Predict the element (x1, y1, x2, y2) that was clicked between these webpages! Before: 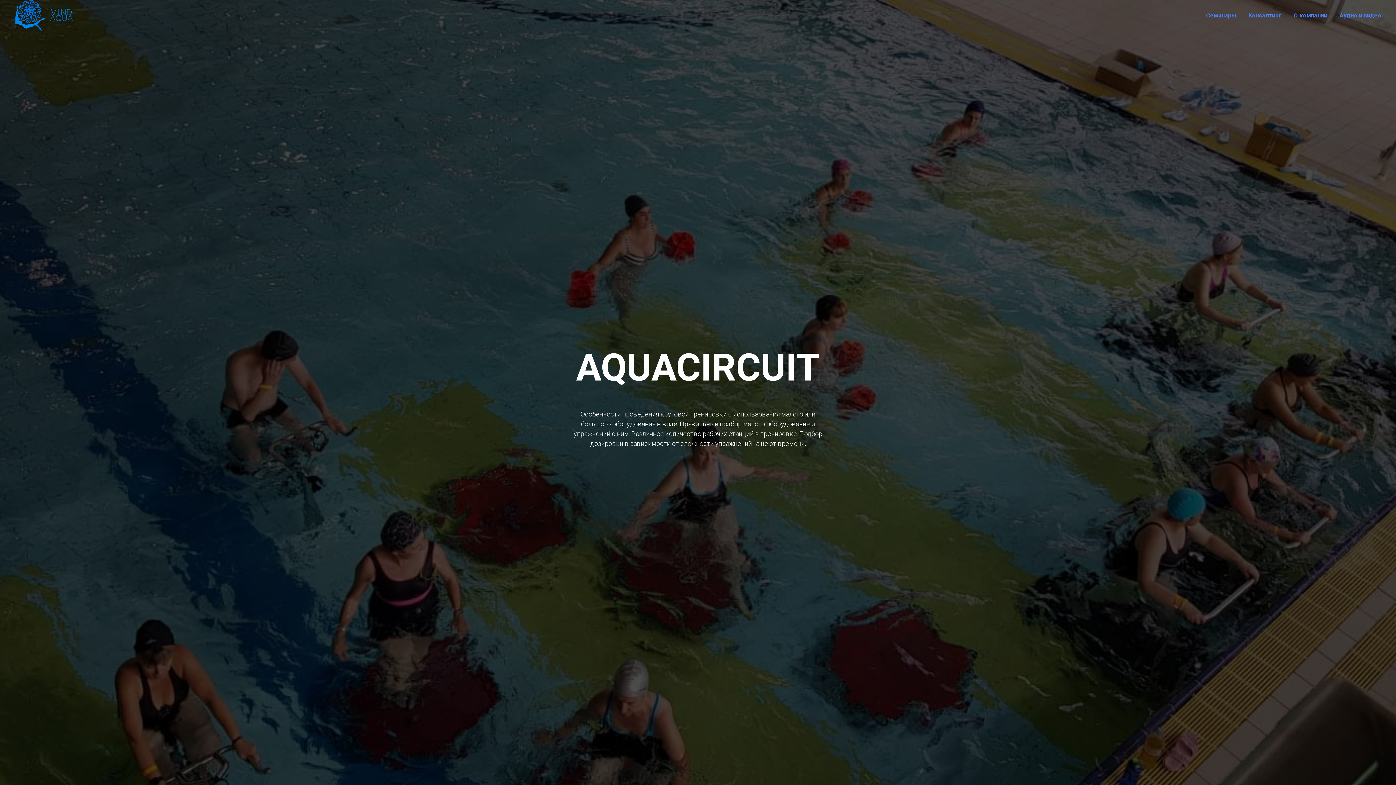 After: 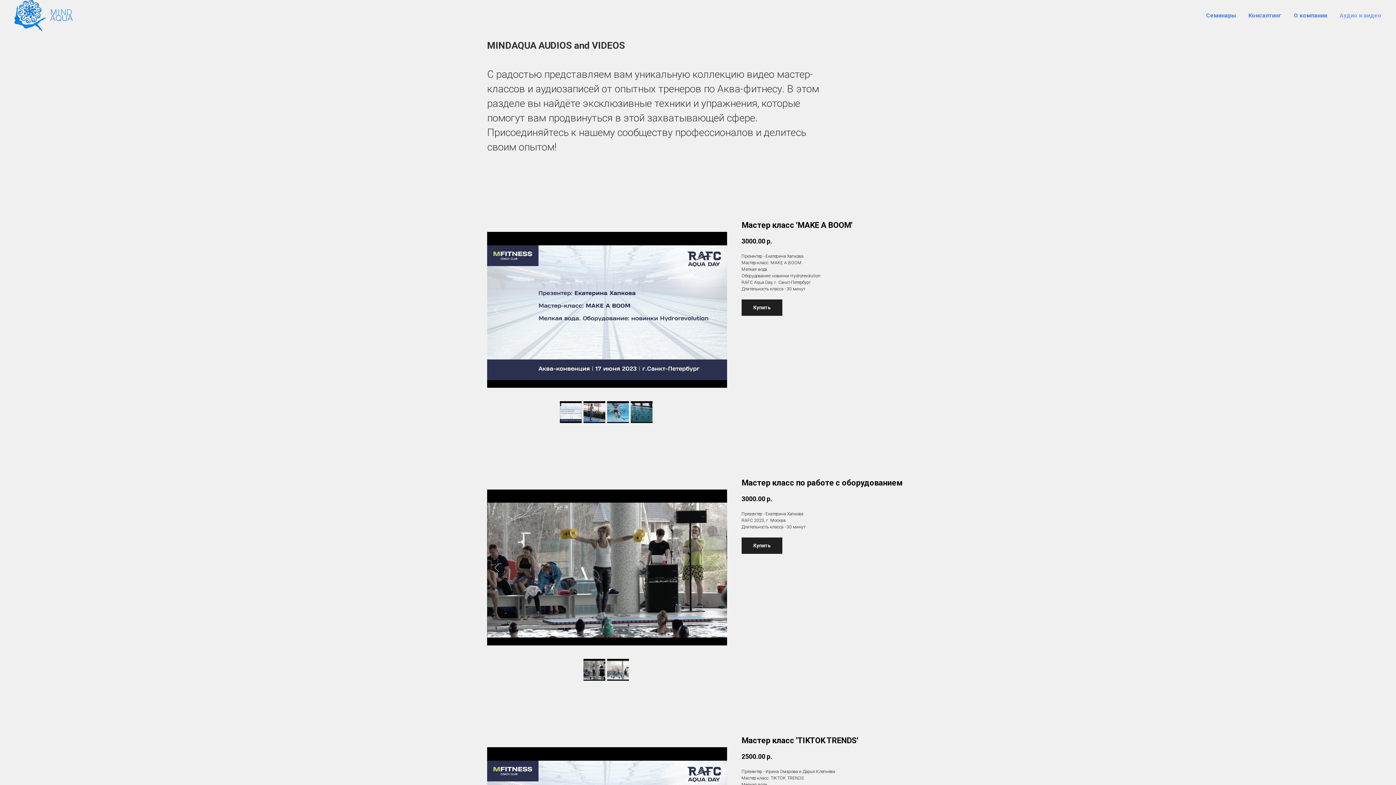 Action: label: Аудио и видео bbox: (1340, 12, 1381, 18)